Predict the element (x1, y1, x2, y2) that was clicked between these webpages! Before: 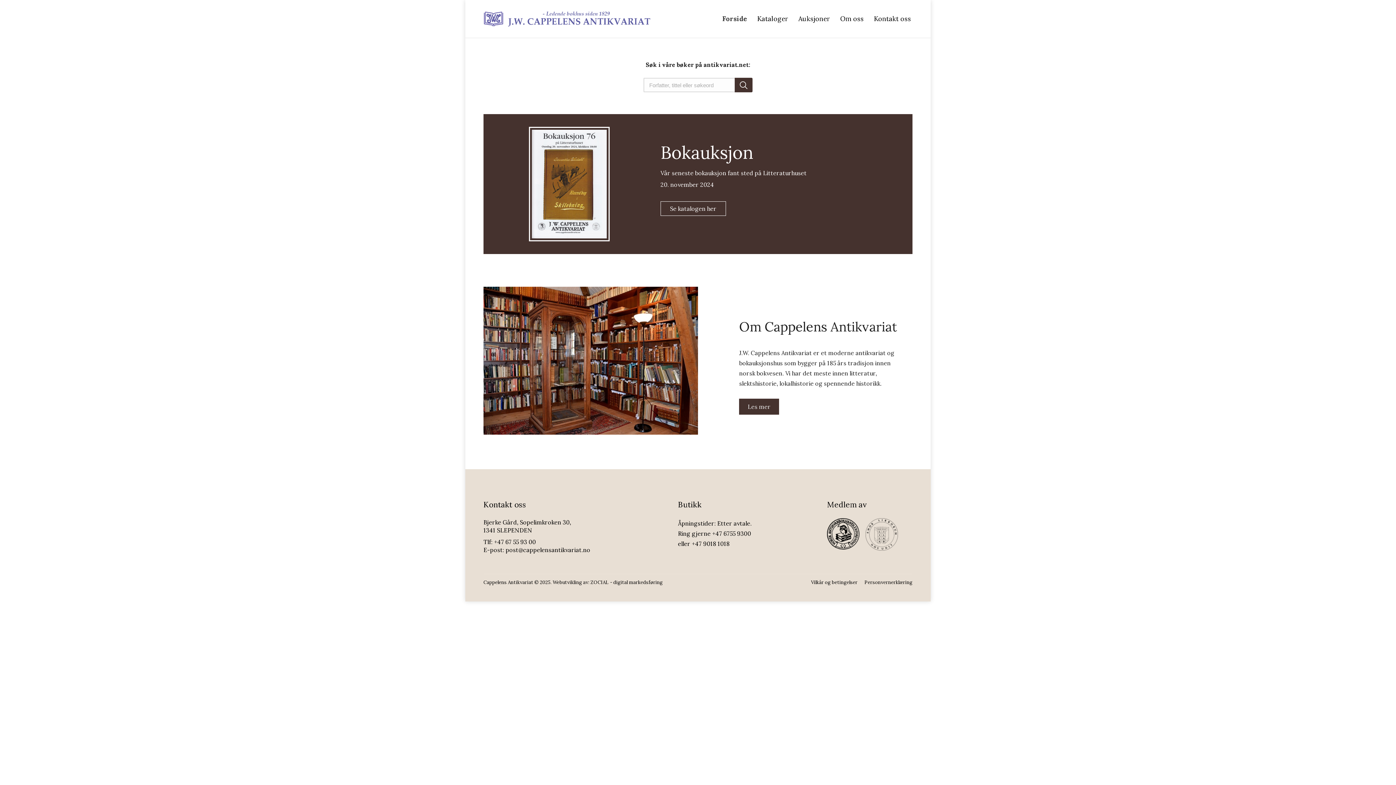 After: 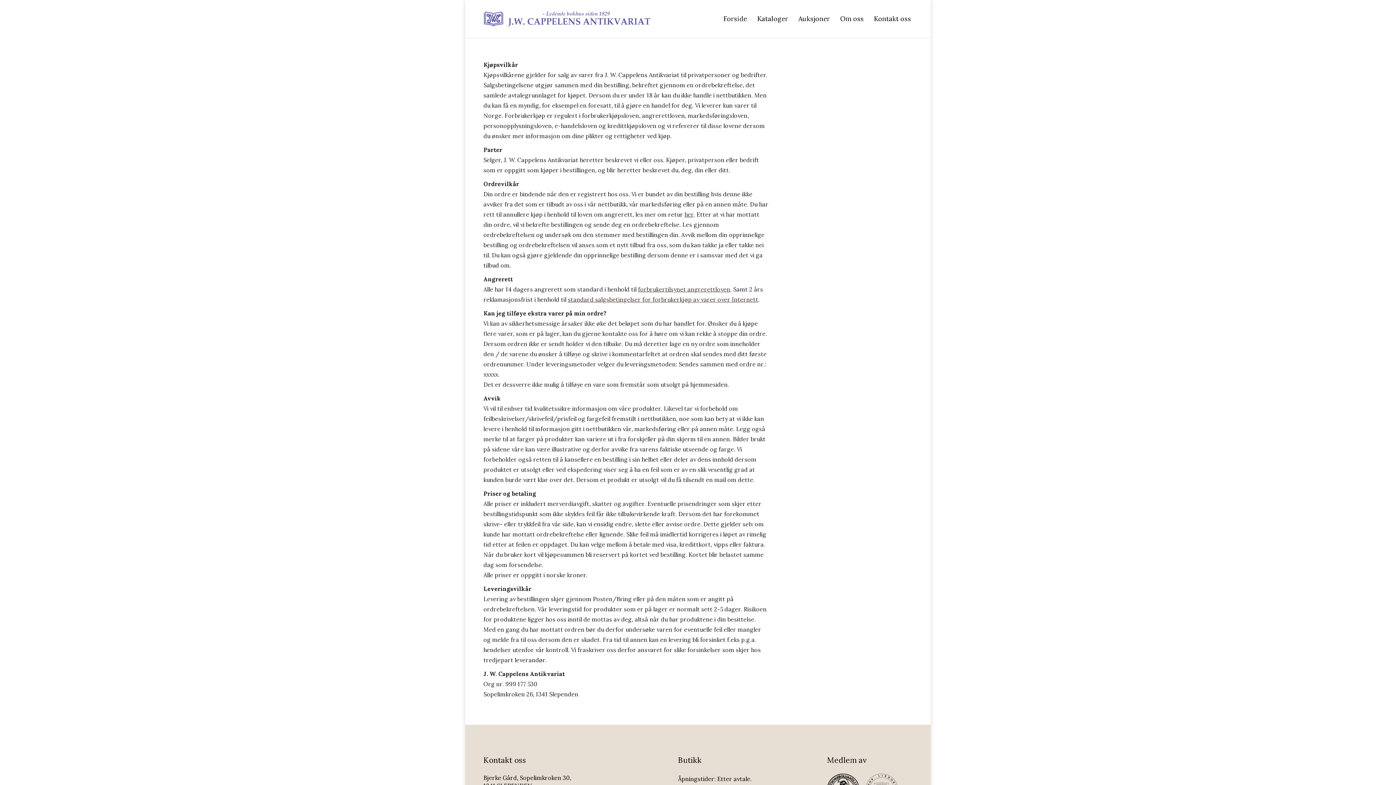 Action: label: Vilkår og betingelser bbox: (811, 578, 857, 587)